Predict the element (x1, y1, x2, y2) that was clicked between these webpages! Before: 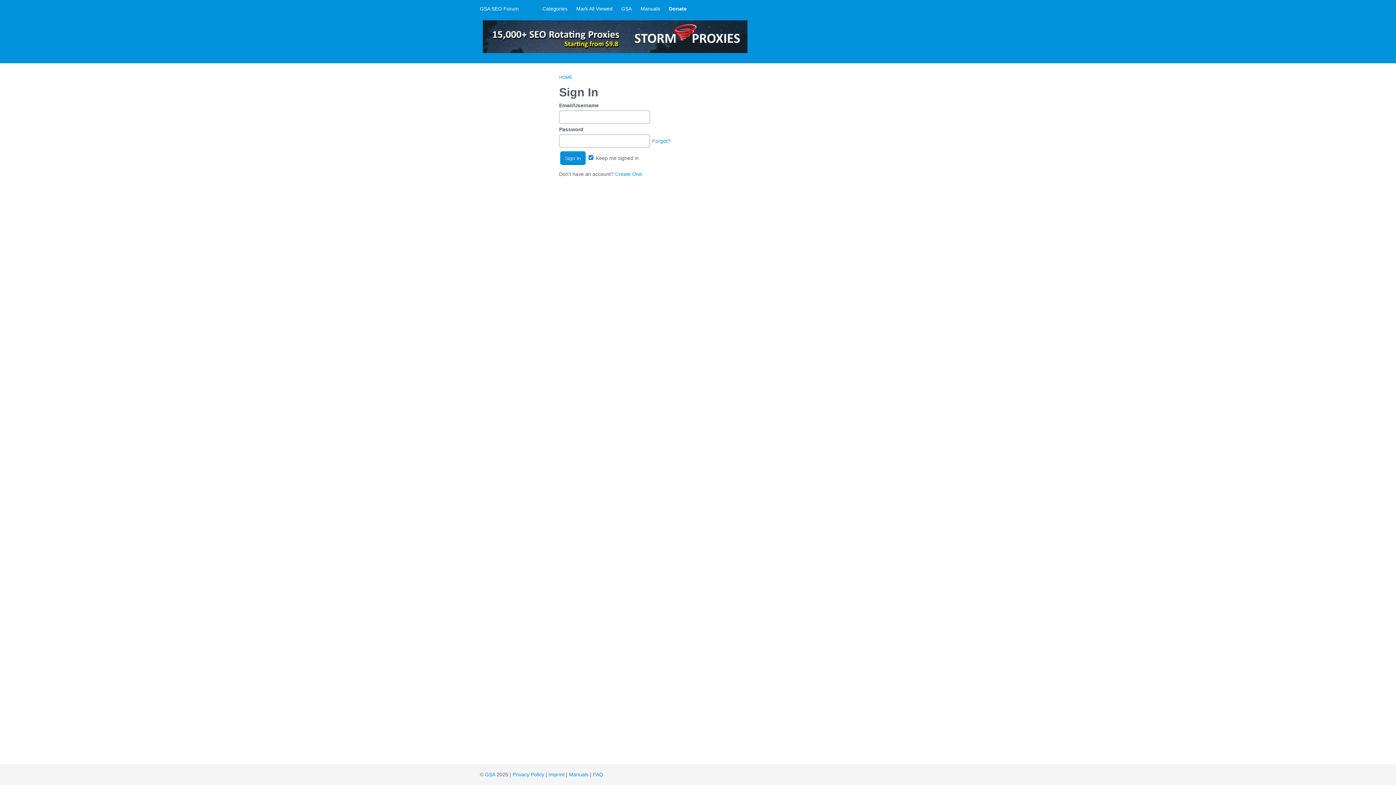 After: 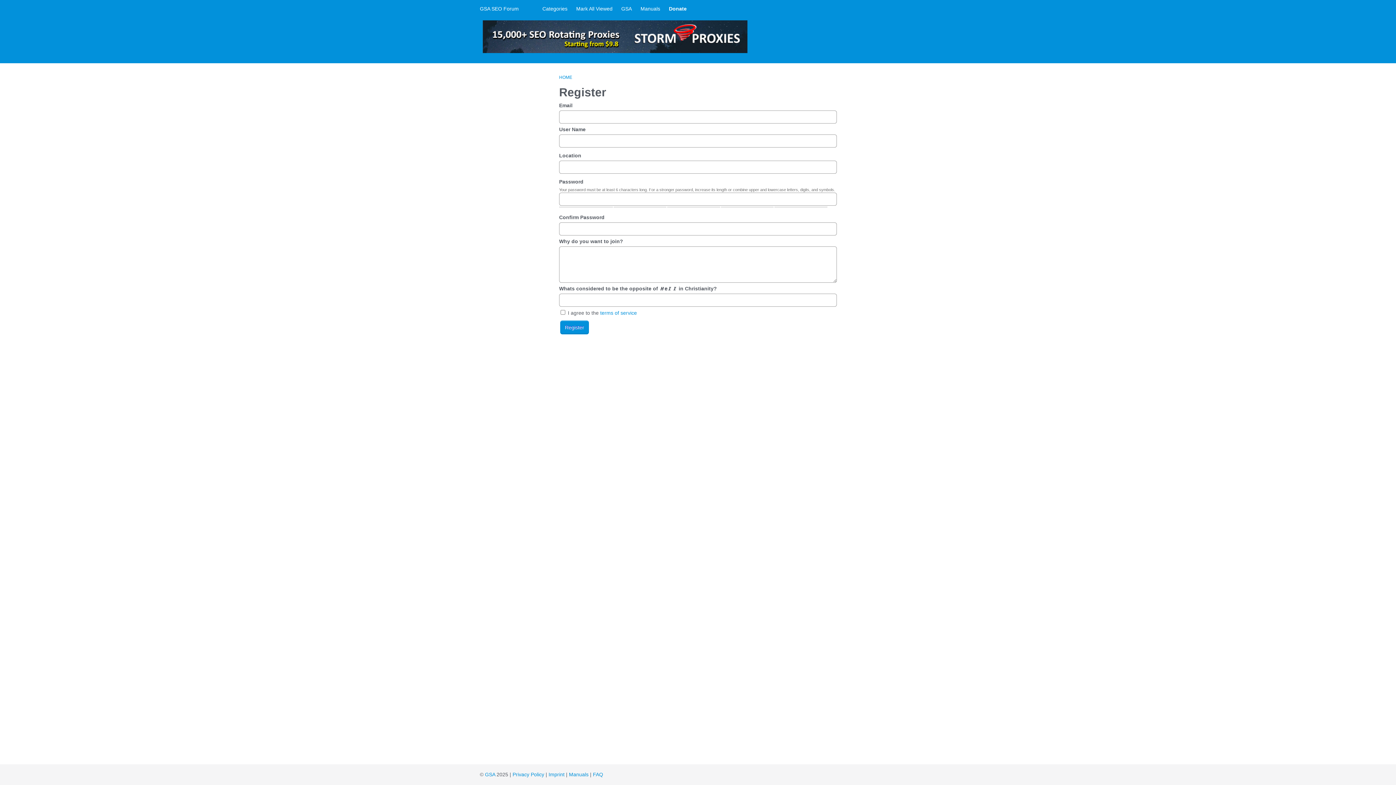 Action: bbox: (615, 171, 643, 177) label: Create One.